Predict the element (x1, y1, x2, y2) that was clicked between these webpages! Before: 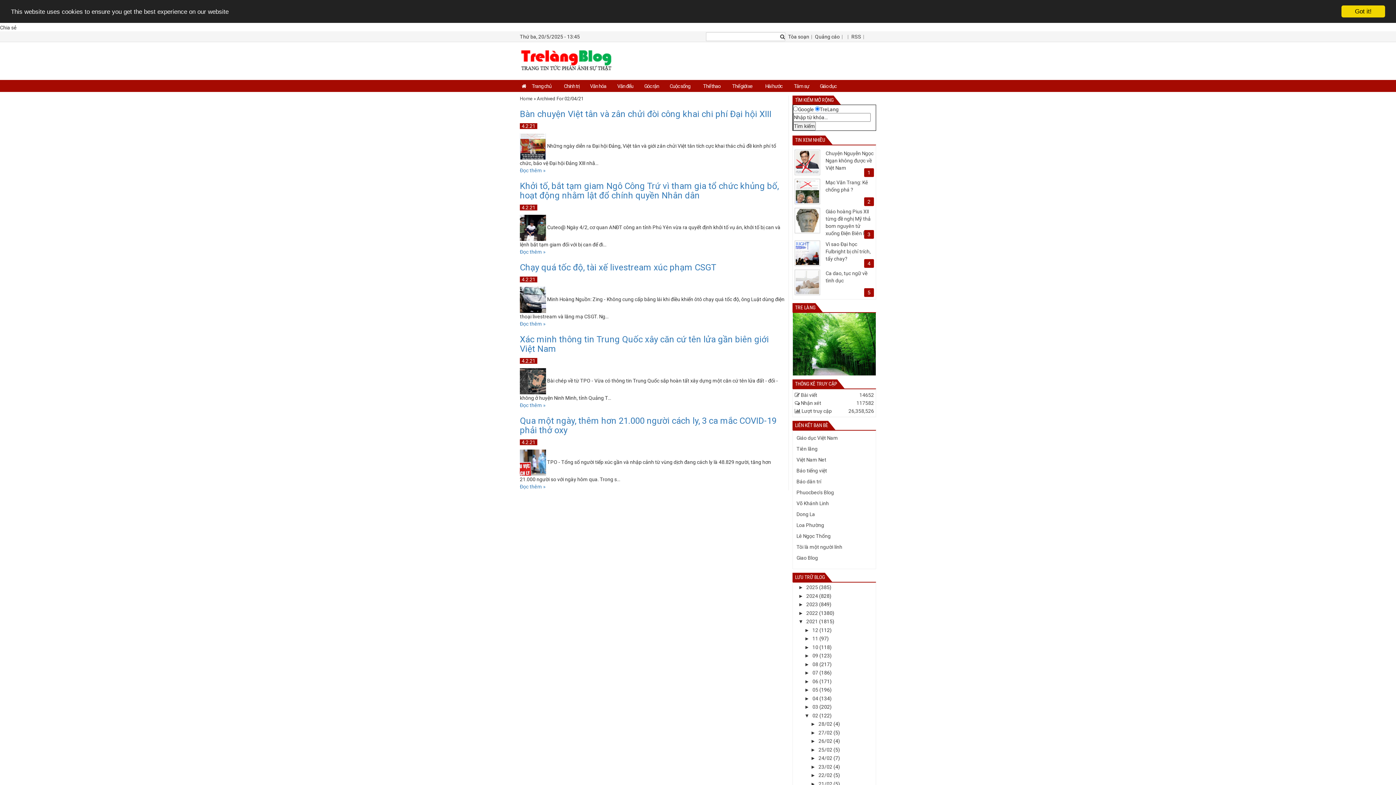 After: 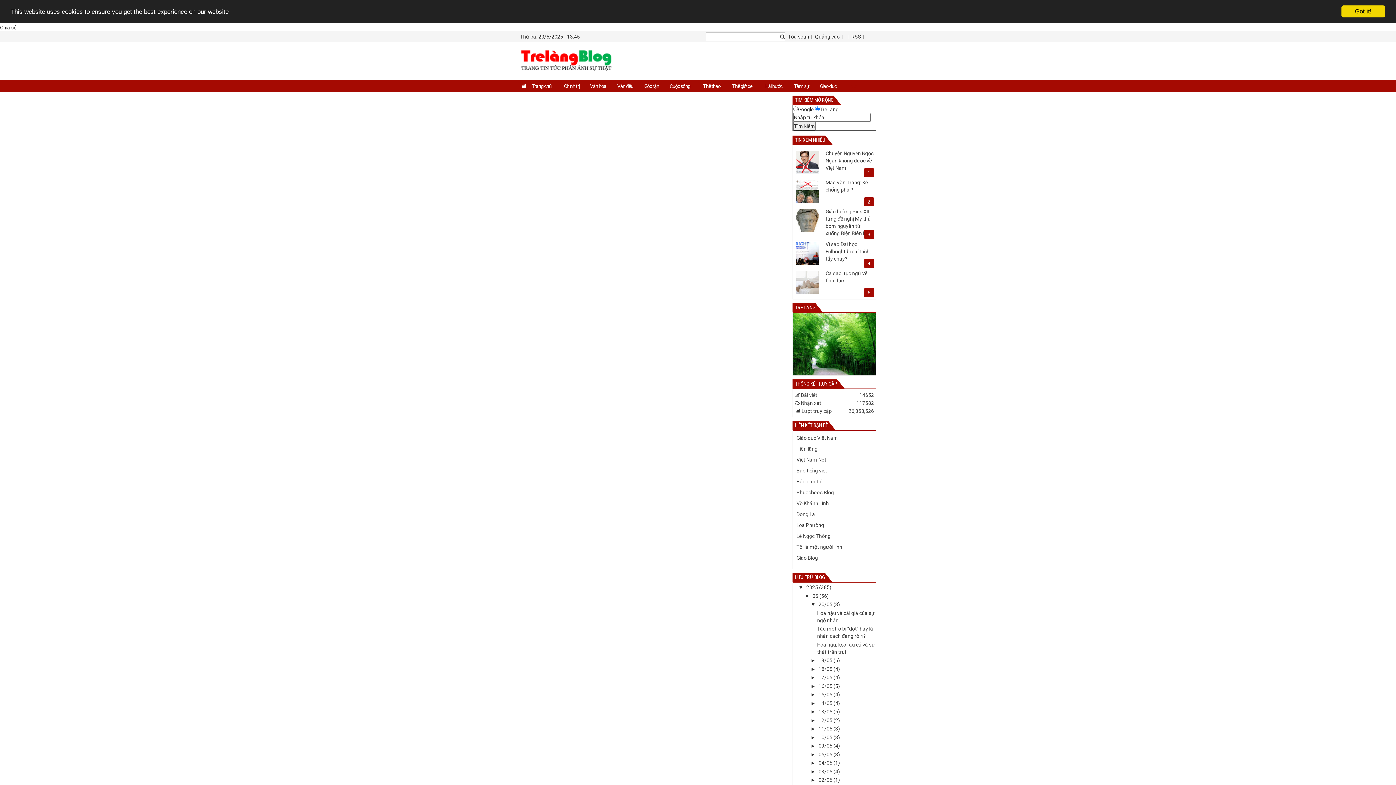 Action: label: Quảng cáo bbox: (815, 33, 844, 39)